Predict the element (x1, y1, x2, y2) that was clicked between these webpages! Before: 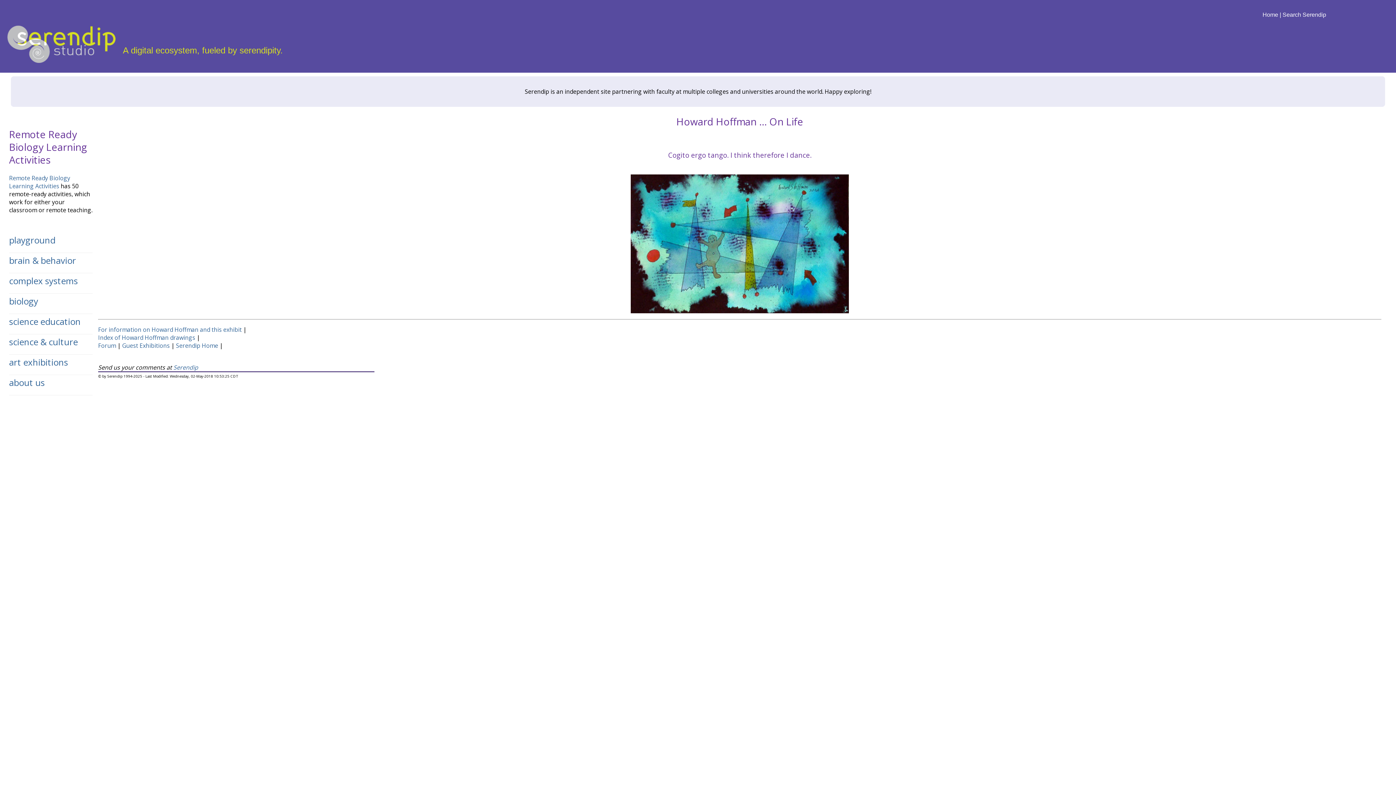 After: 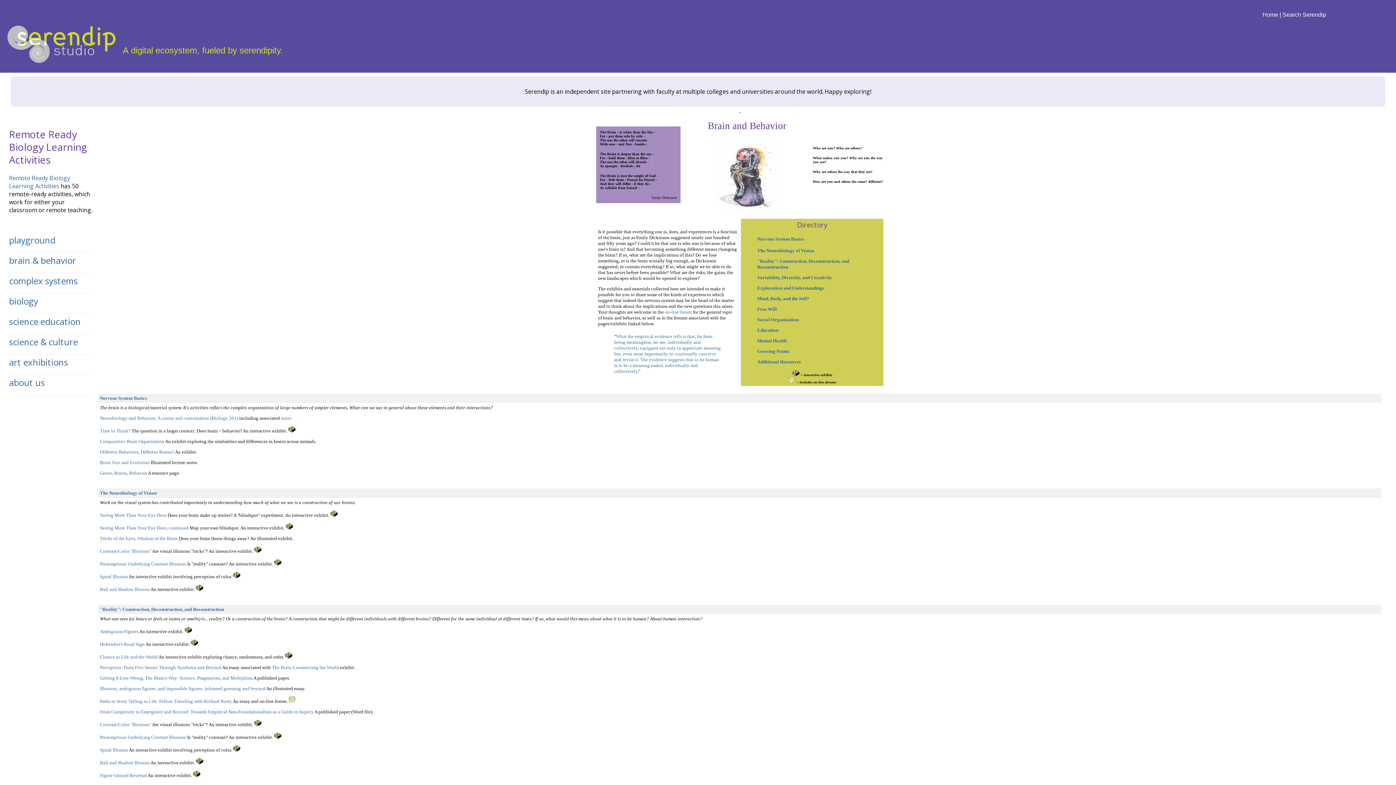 Action: label: brain & behavior bbox: (9, 254, 76, 266)